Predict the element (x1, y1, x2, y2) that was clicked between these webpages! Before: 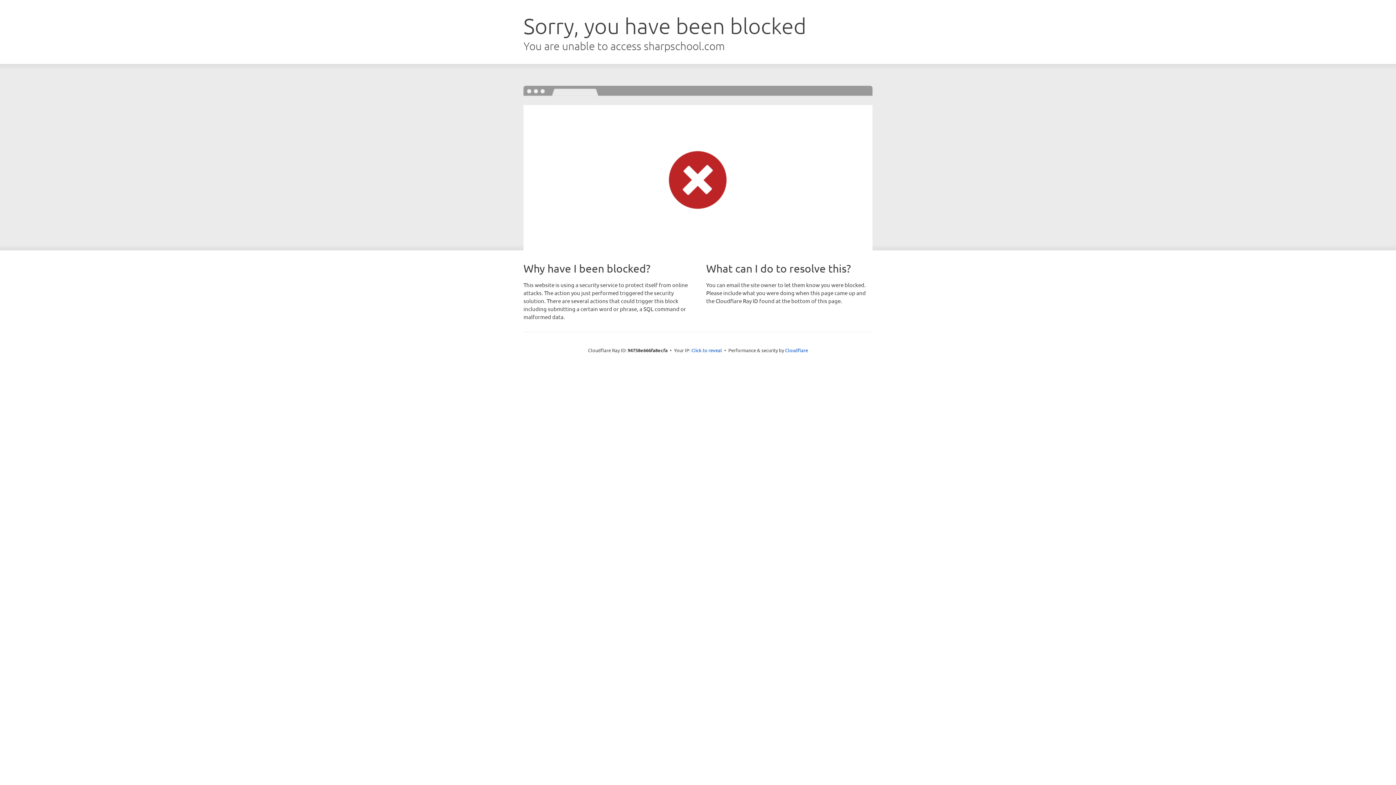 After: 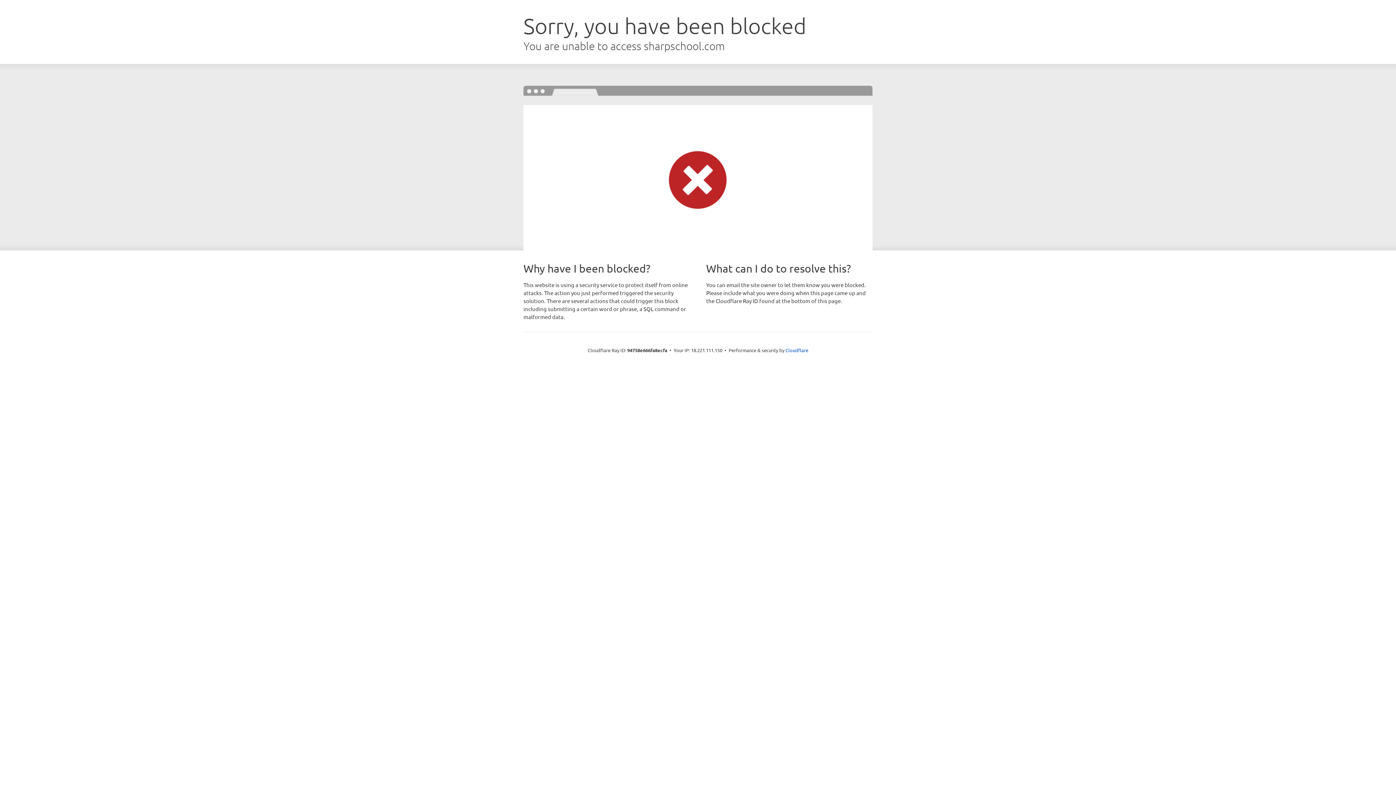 Action: bbox: (691, 346, 722, 353) label: Click to reveal